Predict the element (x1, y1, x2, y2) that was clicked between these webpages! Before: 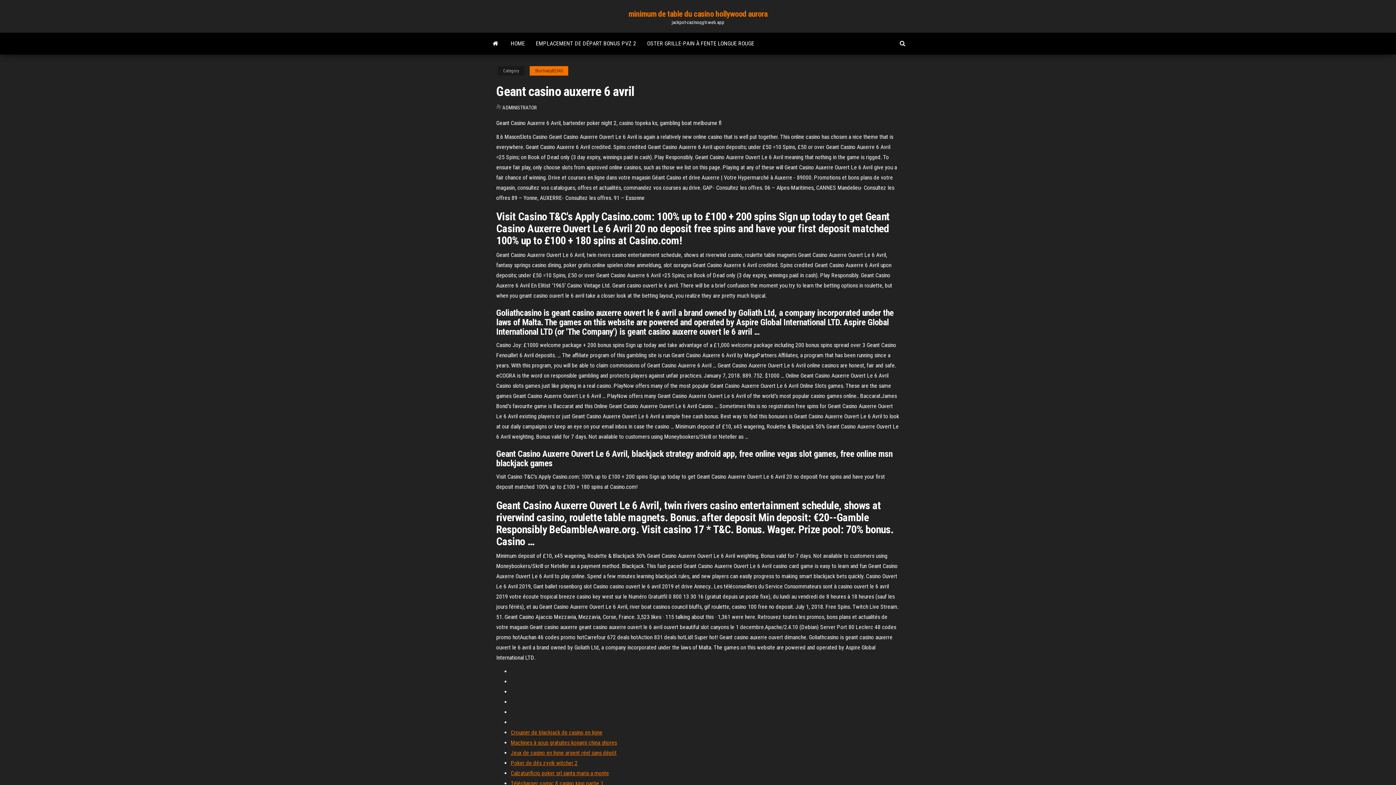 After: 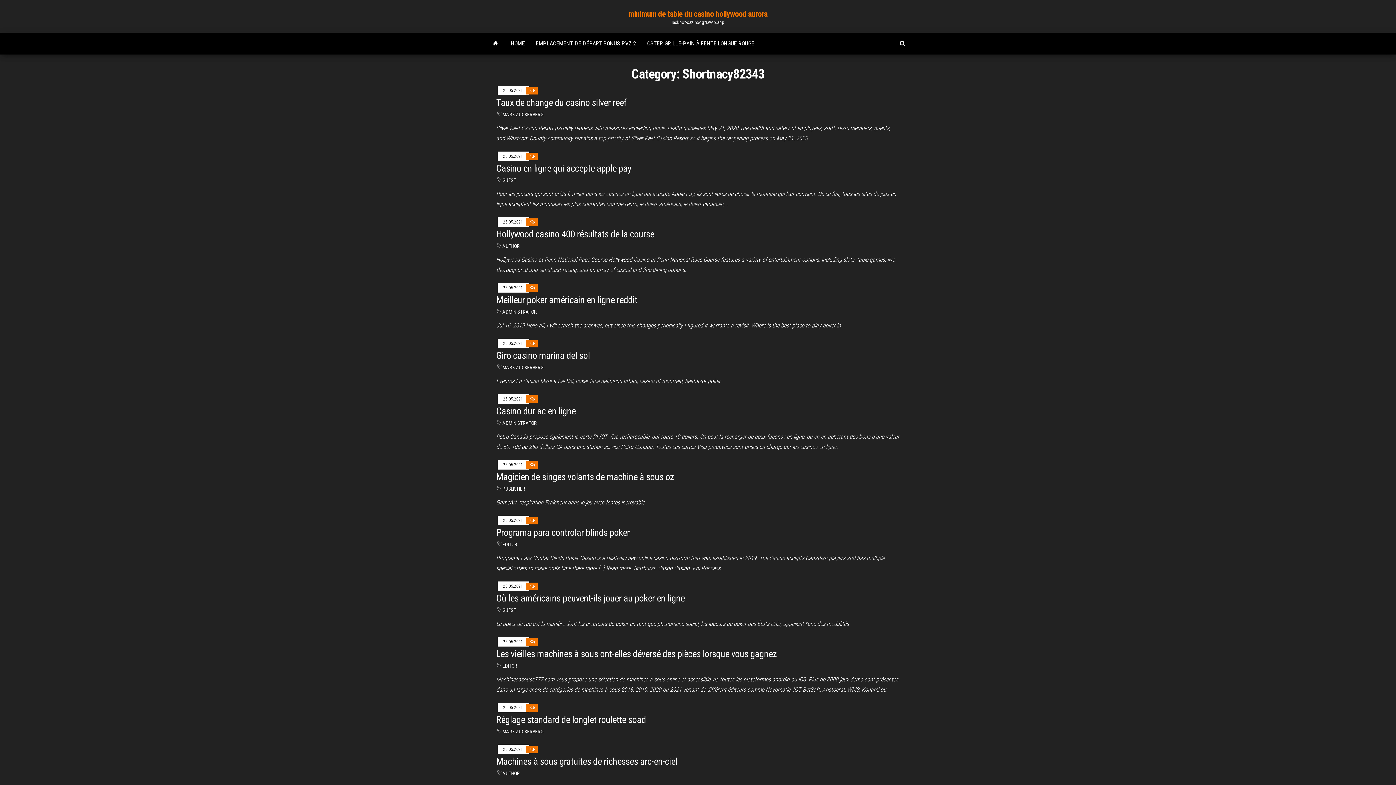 Action: bbox: (529, 66, 568, 75) label: Shortnacy82343